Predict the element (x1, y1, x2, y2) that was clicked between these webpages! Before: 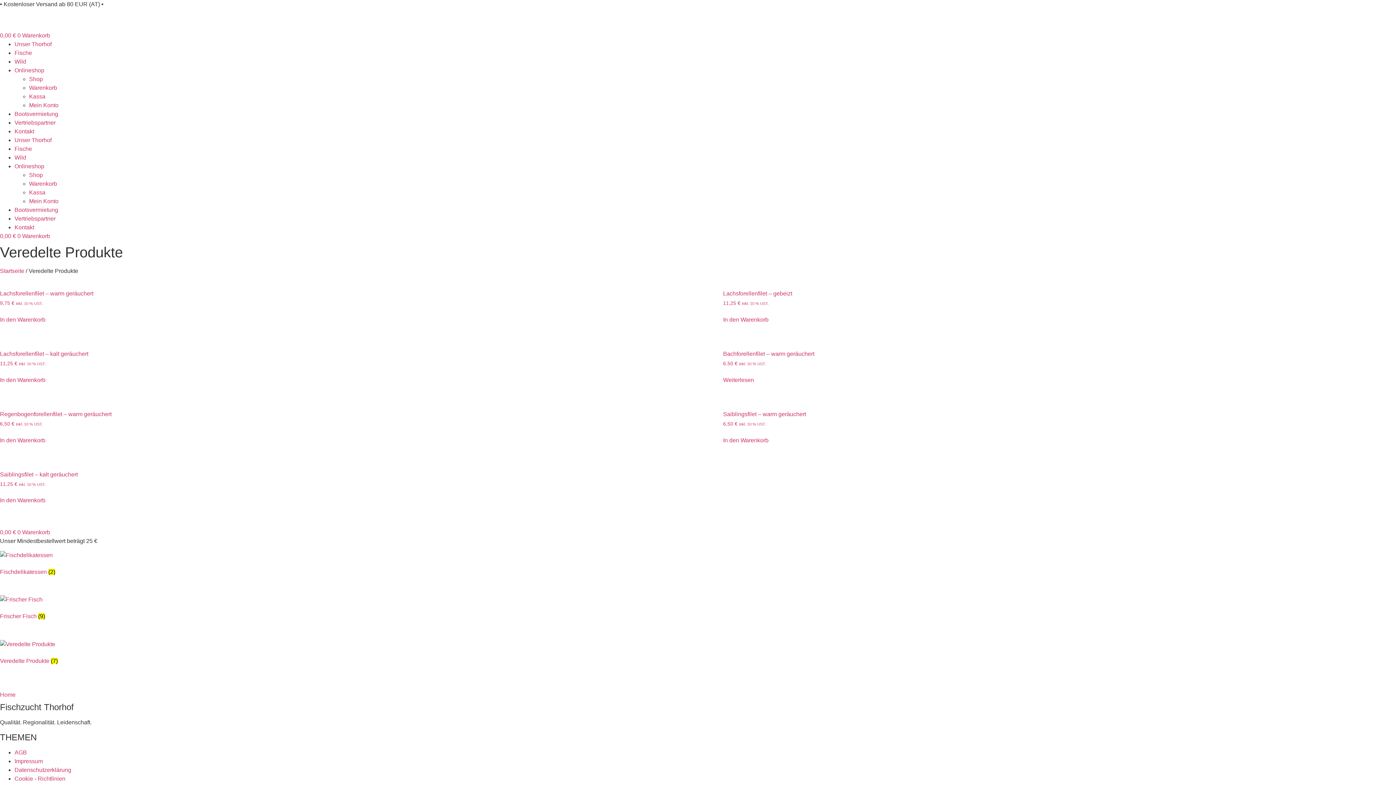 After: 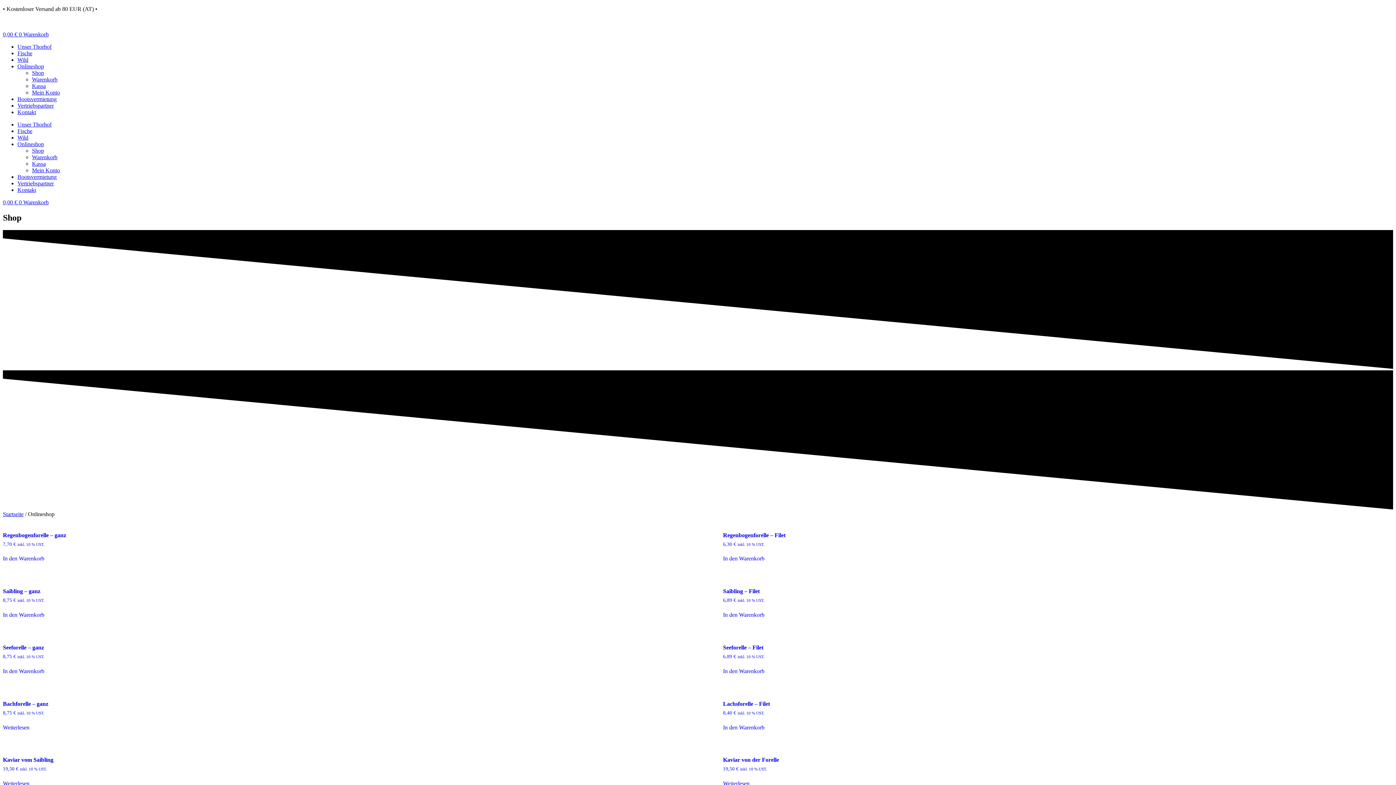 Action: bbox: (14, 163, 44, 169) label: Onlineshop